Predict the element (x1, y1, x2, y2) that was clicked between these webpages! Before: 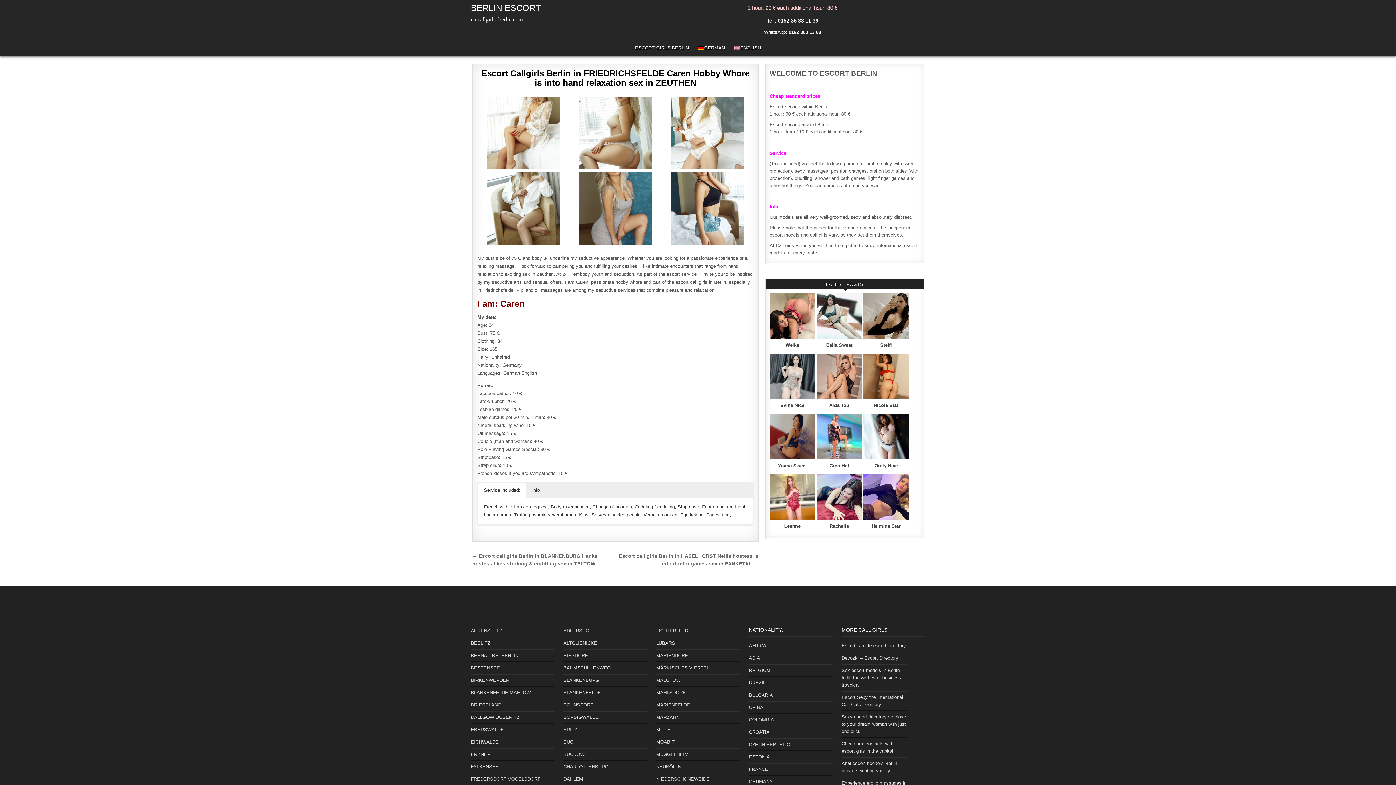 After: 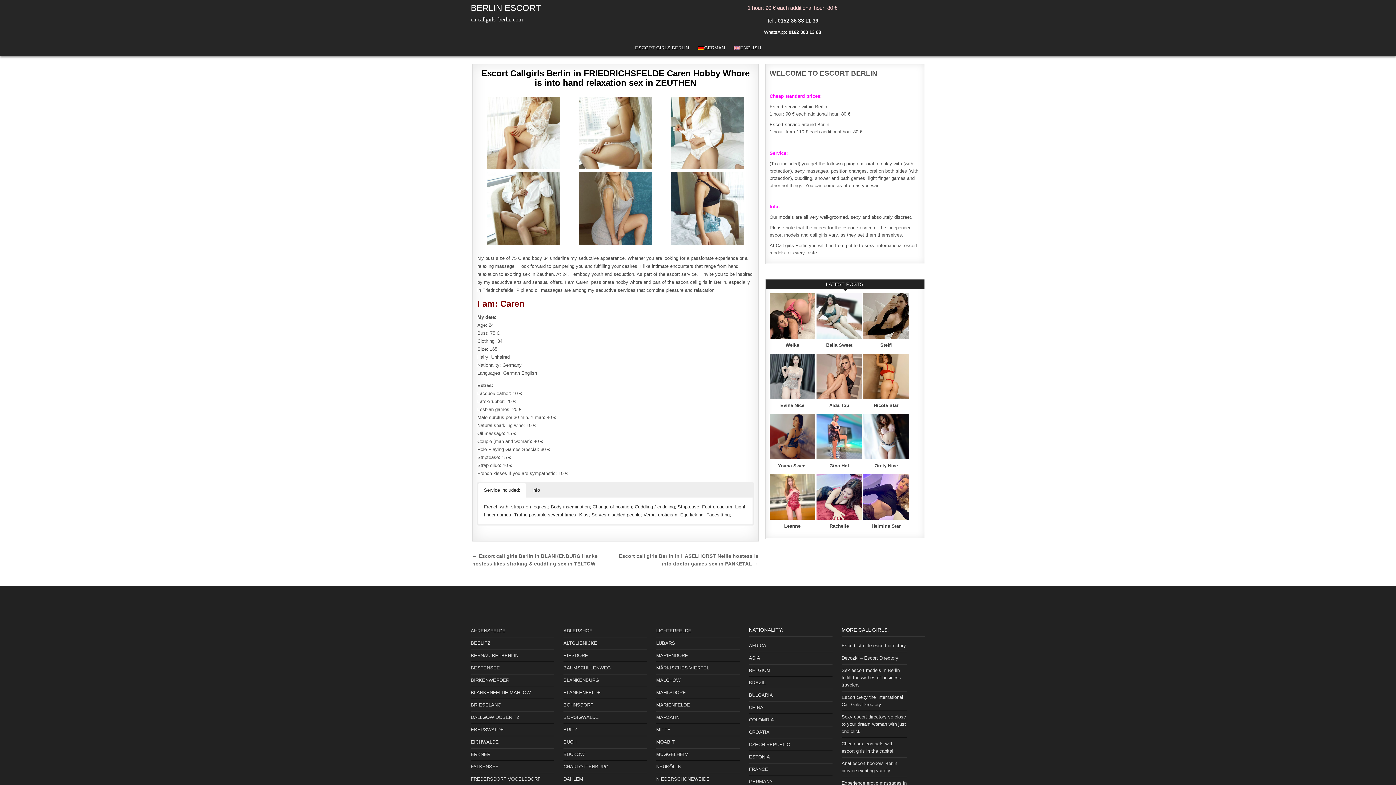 Action: bbox: (729, 41, 765, 54) label: ENGLISH